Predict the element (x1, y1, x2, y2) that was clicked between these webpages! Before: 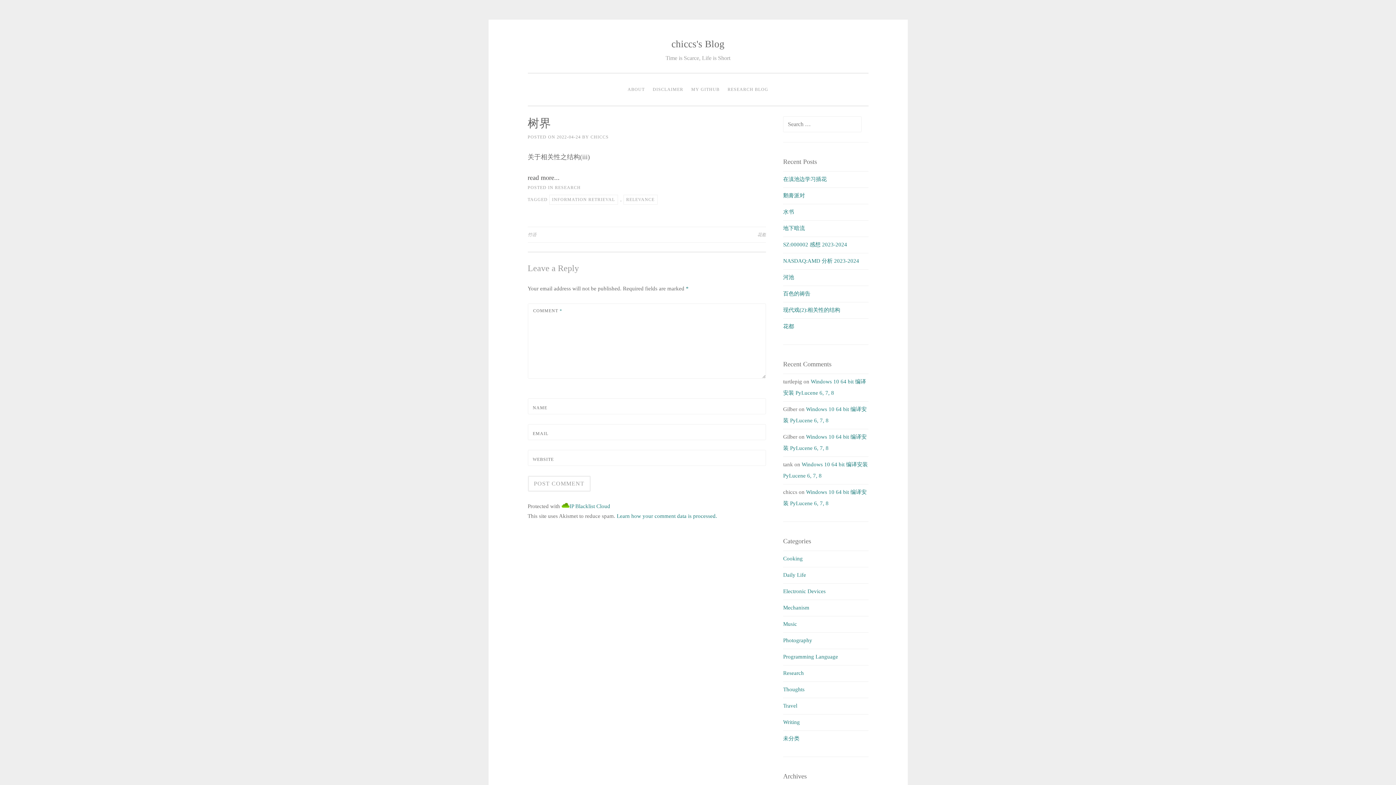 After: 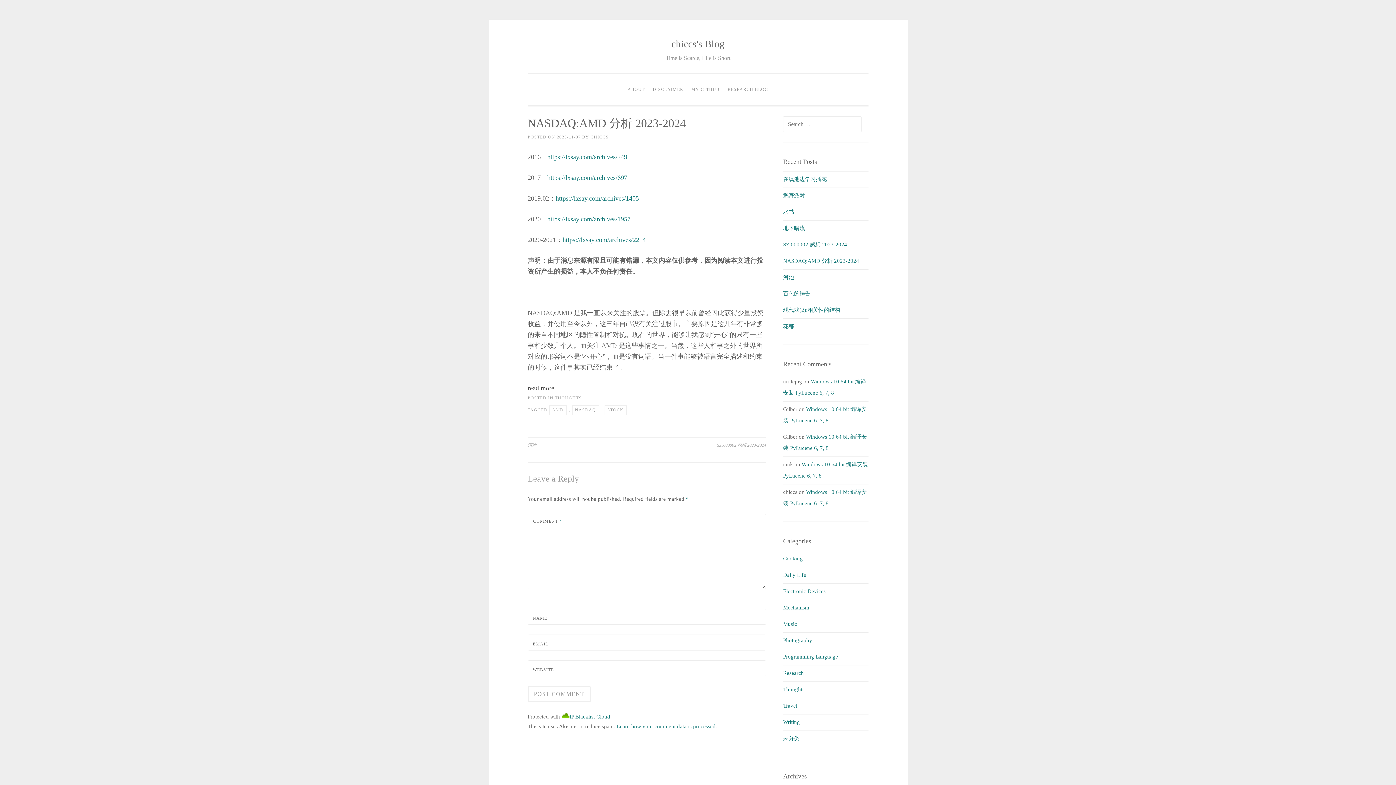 Action: bbox: (783, 258, 859, 264) label: NASDAQ:AMD 分析 2023-2024